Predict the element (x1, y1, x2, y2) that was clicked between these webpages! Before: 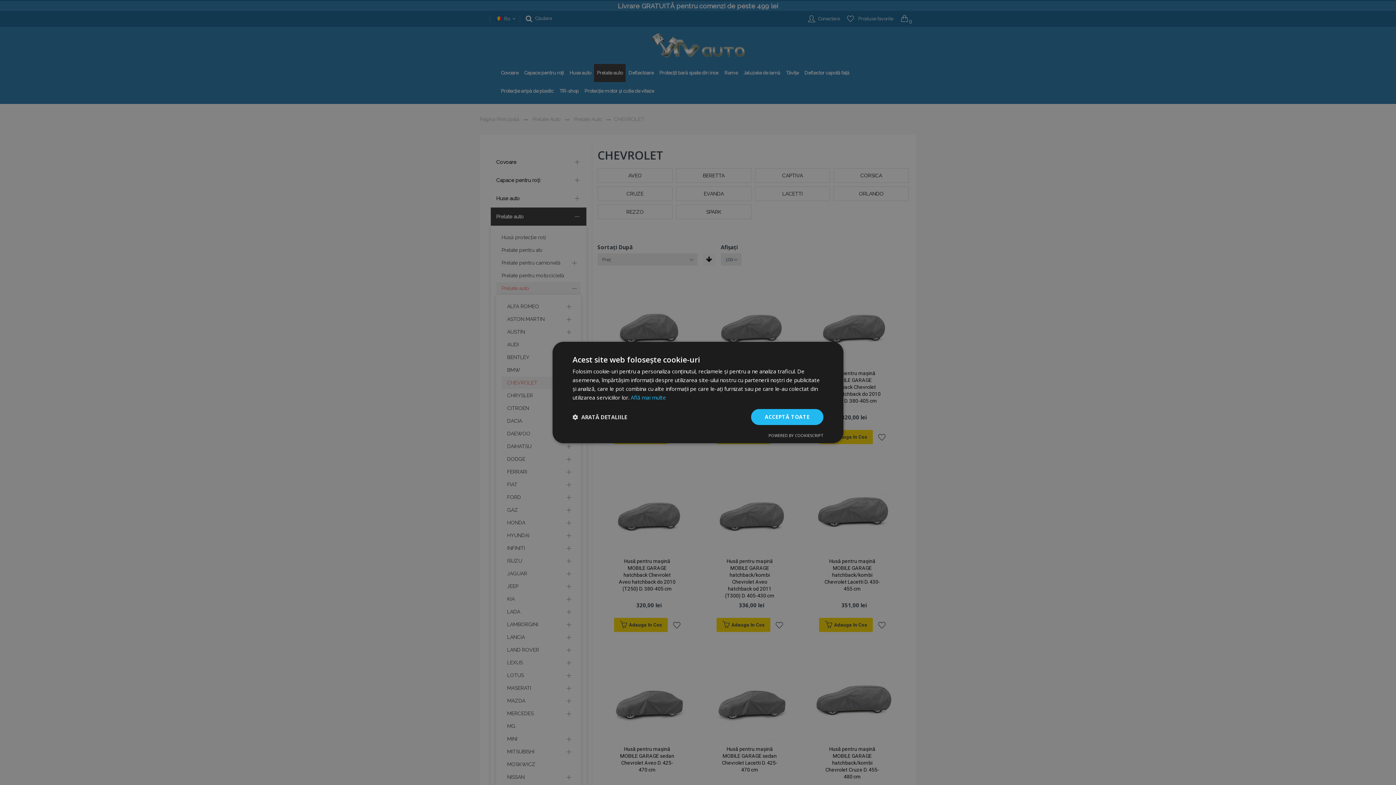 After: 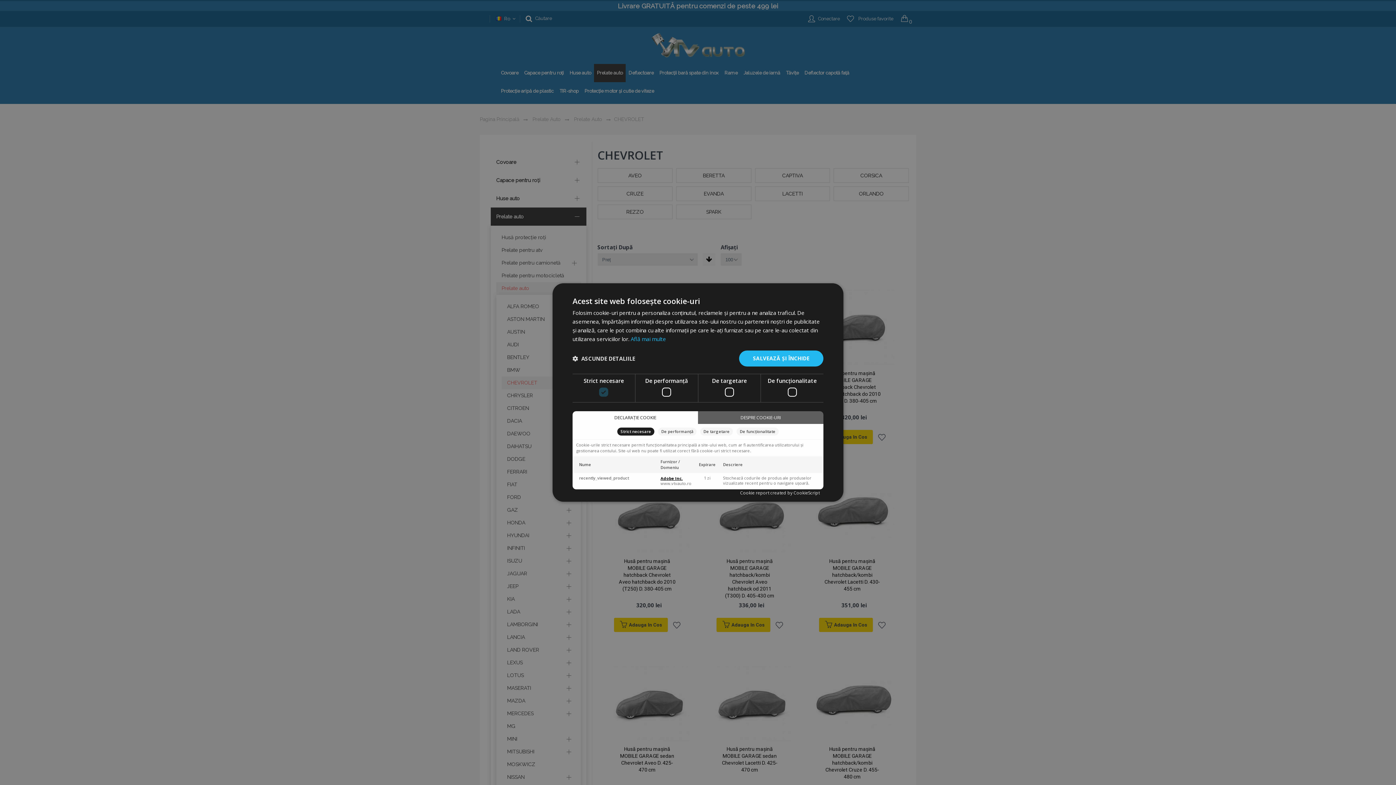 Action: bbox: (572, 414, 627, 420) label:  ARATĂ DETALIILE